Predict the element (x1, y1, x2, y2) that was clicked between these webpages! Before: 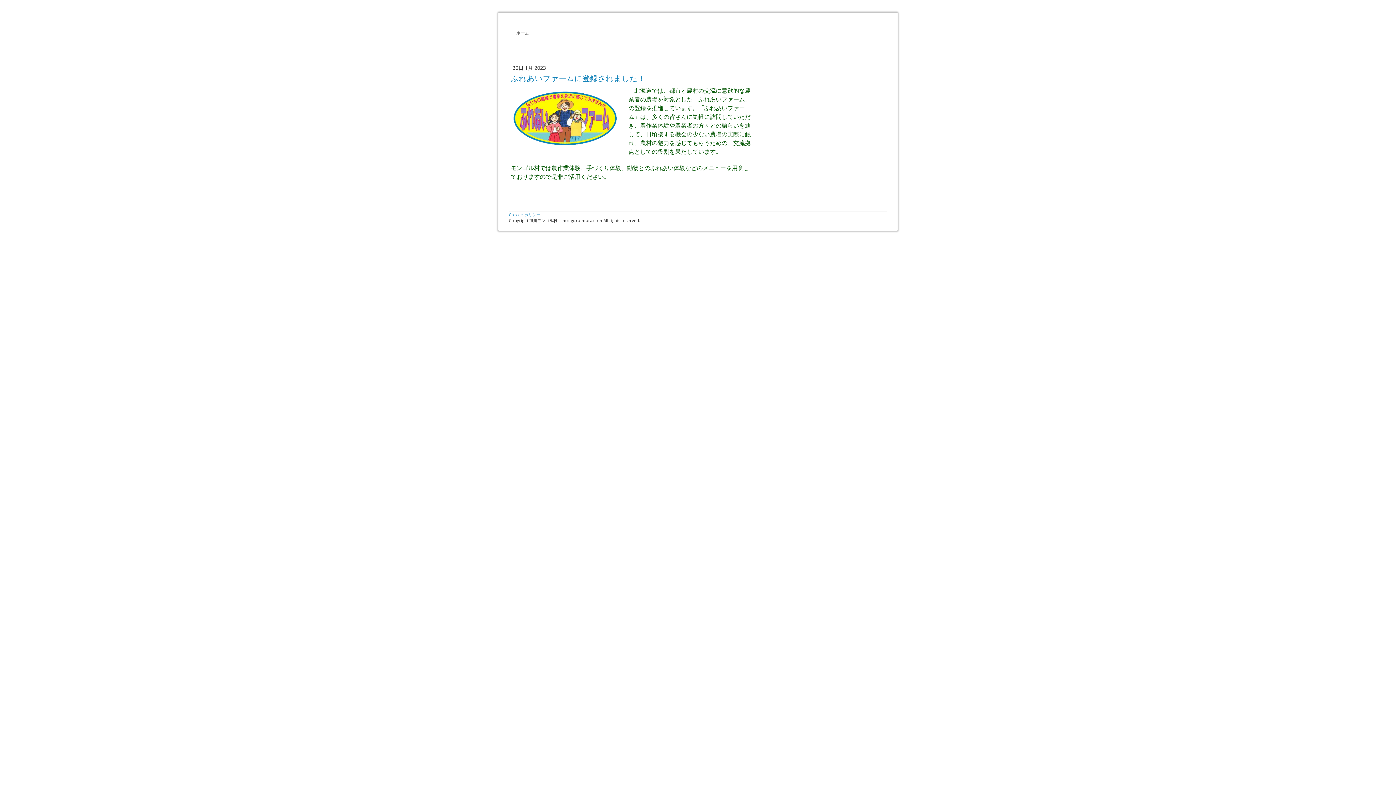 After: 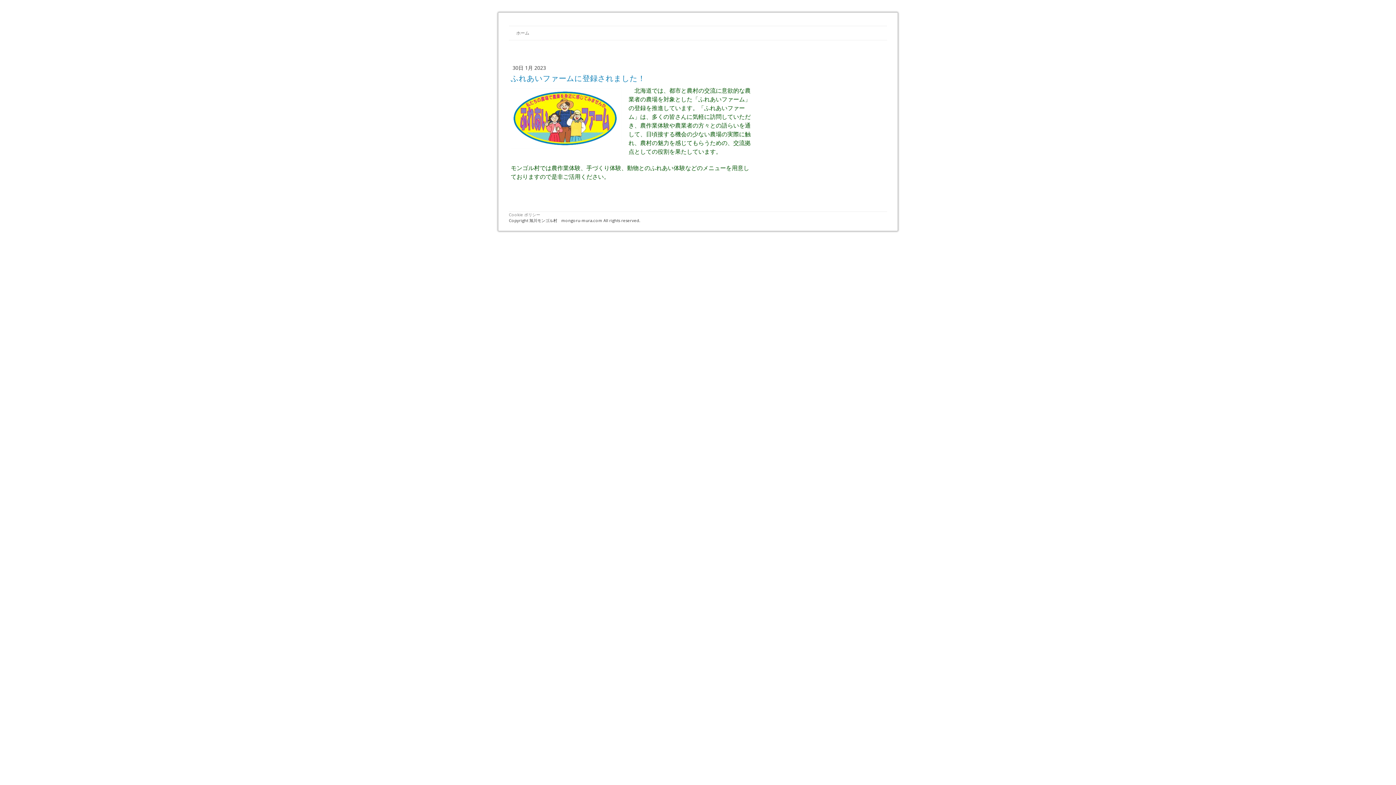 Action: label: Cookie ポリシー bbox: (509, 212, 540, 217)